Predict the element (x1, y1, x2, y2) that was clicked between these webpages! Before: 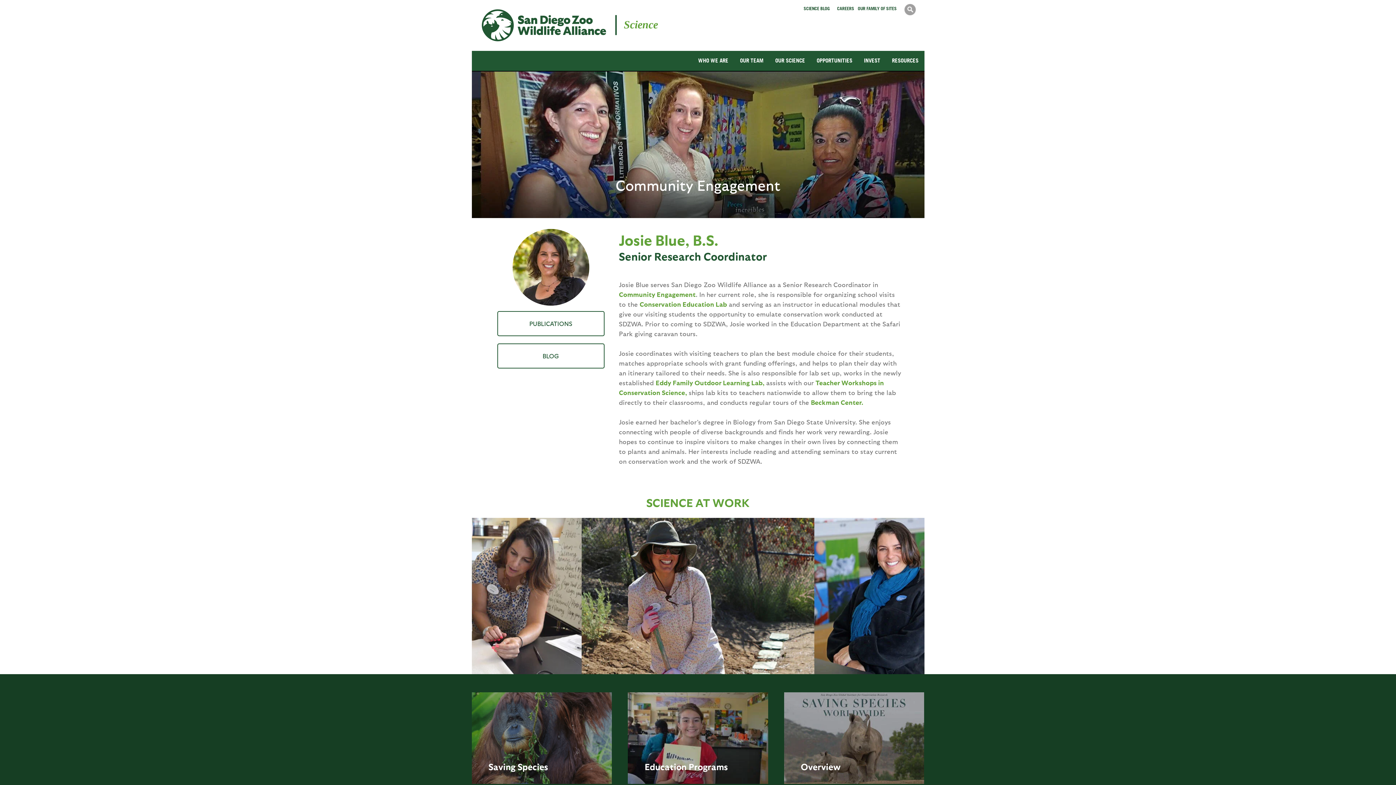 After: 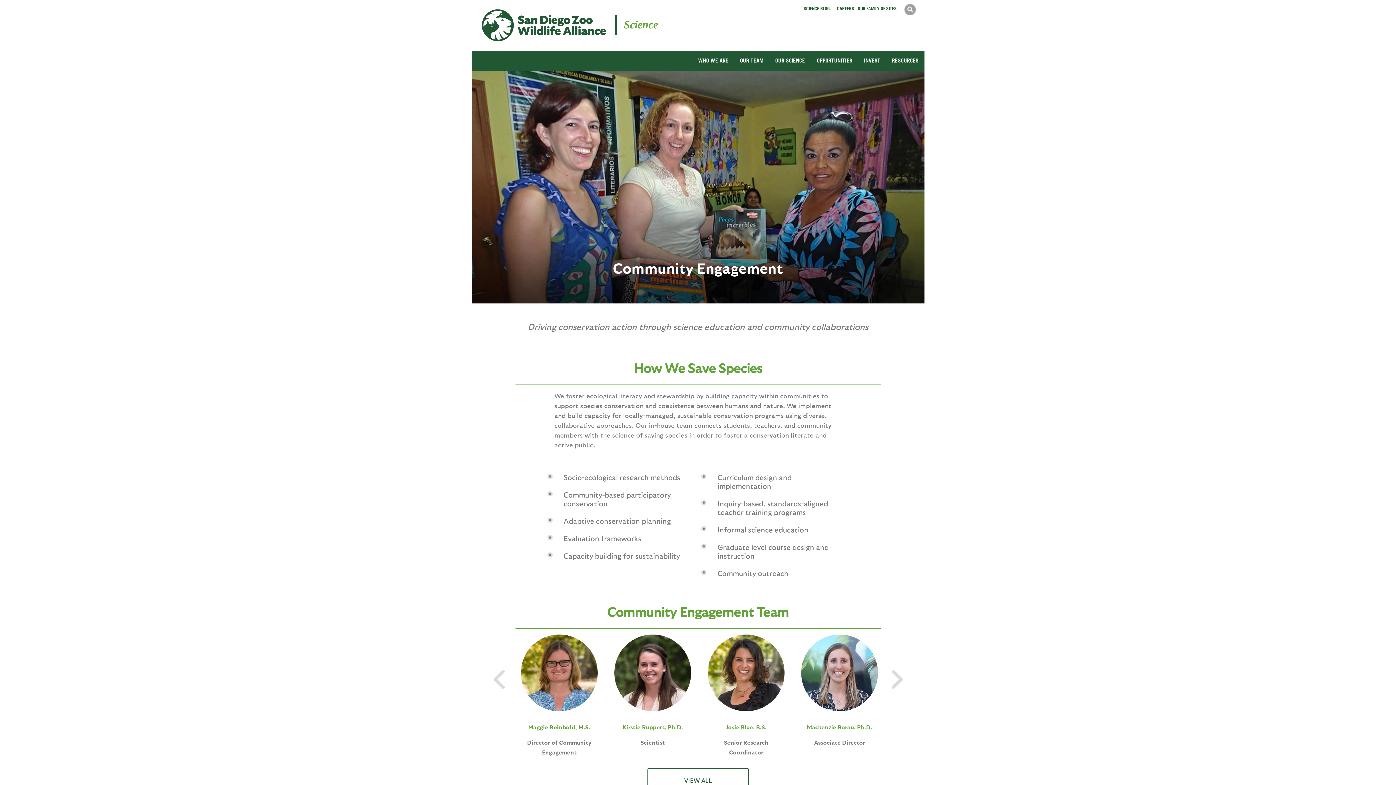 Action: label: Community Engagement bbox: (619, 290, 695, 298)